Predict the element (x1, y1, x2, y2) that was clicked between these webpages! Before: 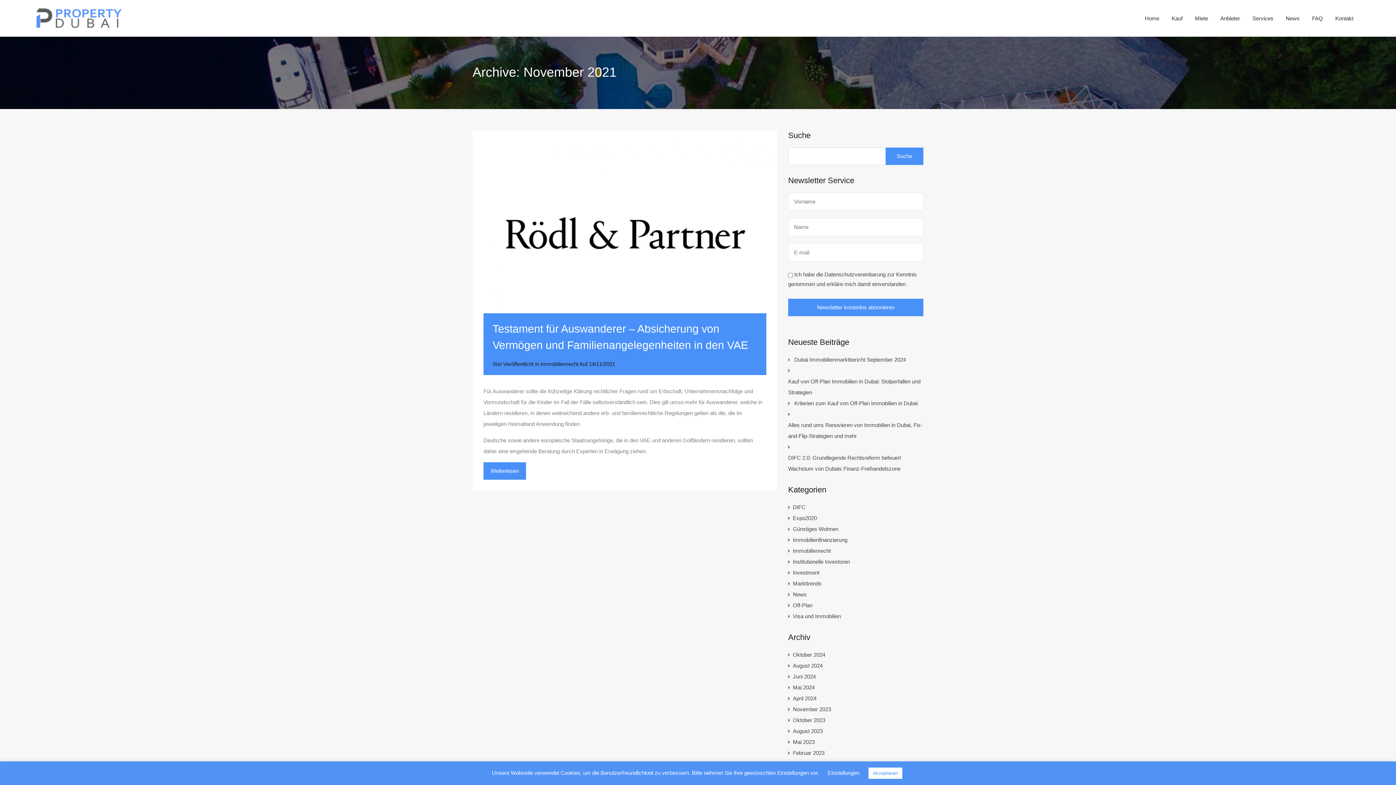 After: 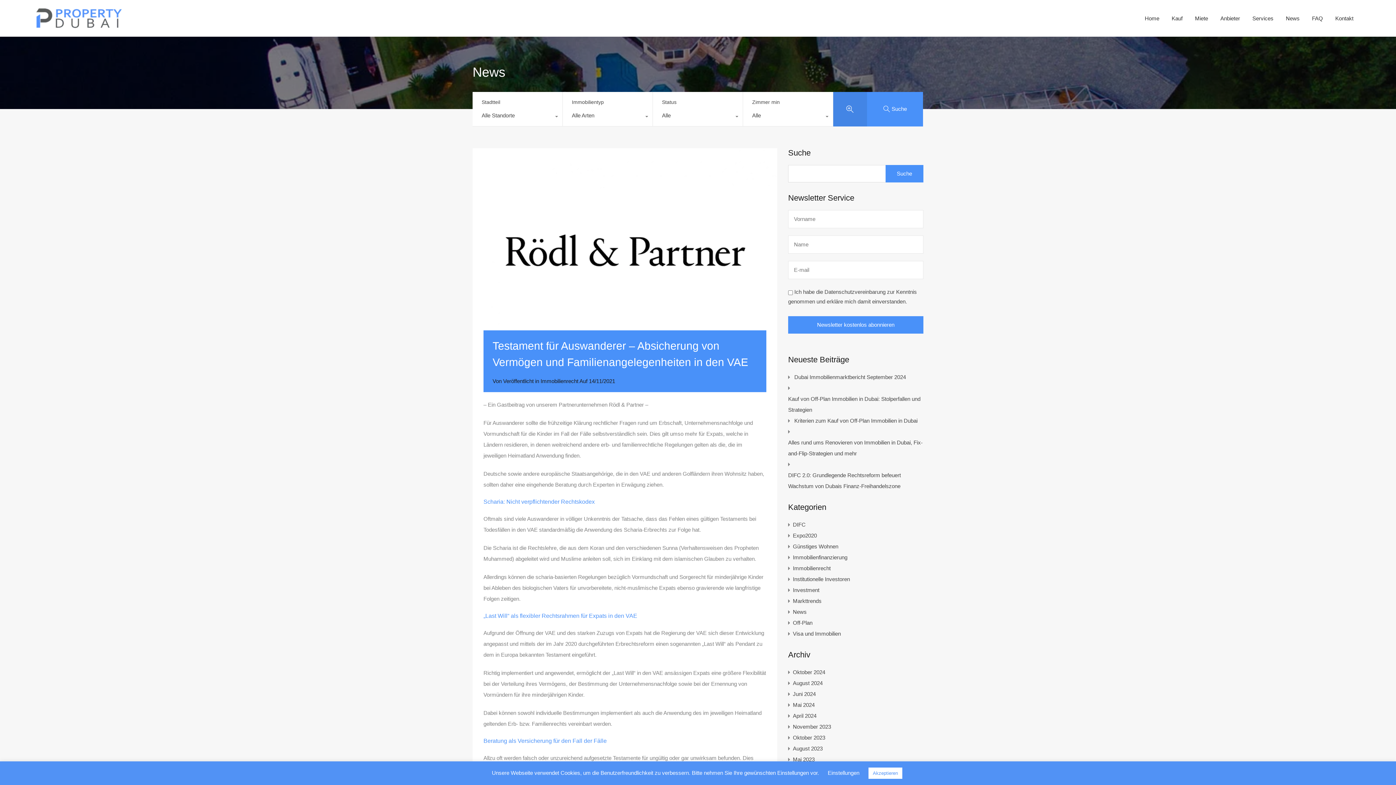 Action: bbox: (472, 130, 777, 335)